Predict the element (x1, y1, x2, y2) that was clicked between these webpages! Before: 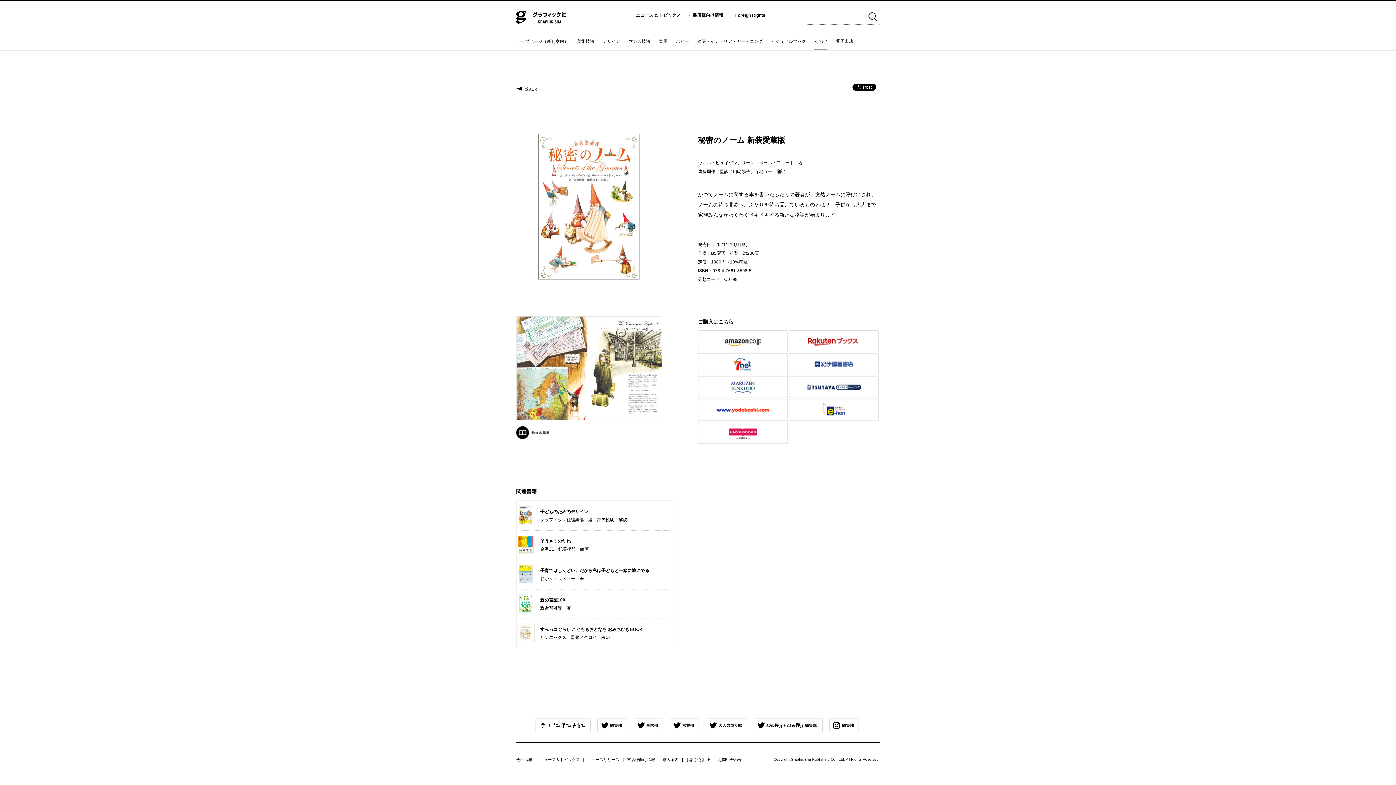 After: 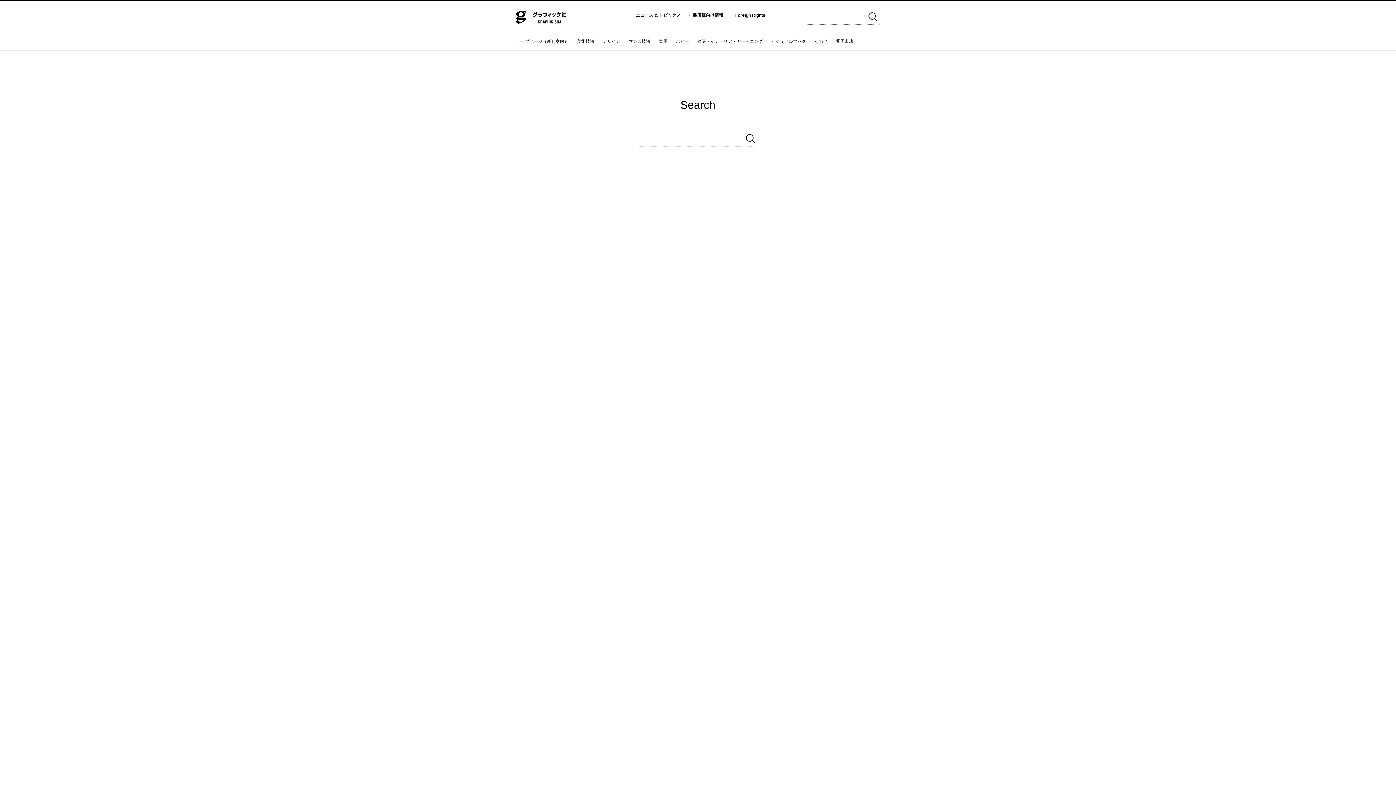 Action: bbox: (868, 15, 877, 21)